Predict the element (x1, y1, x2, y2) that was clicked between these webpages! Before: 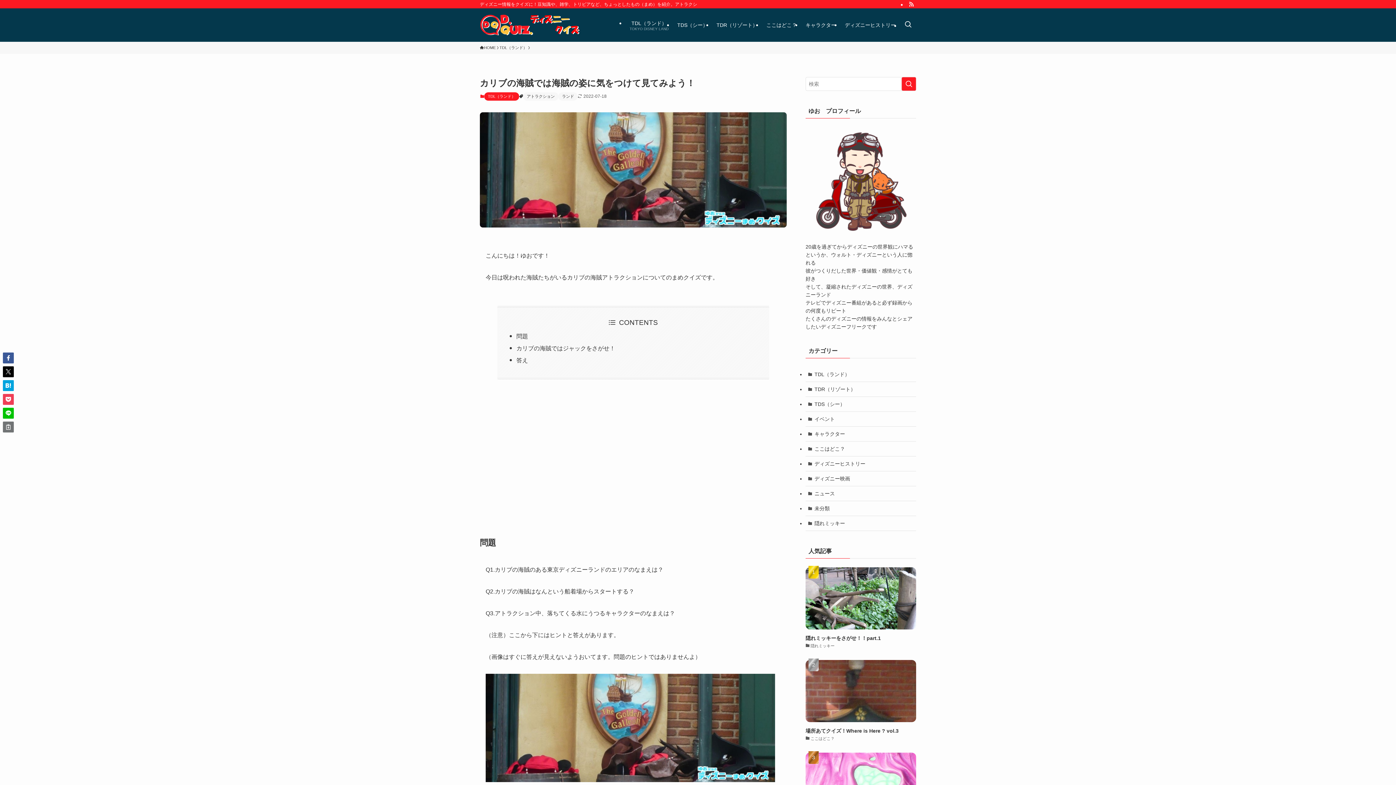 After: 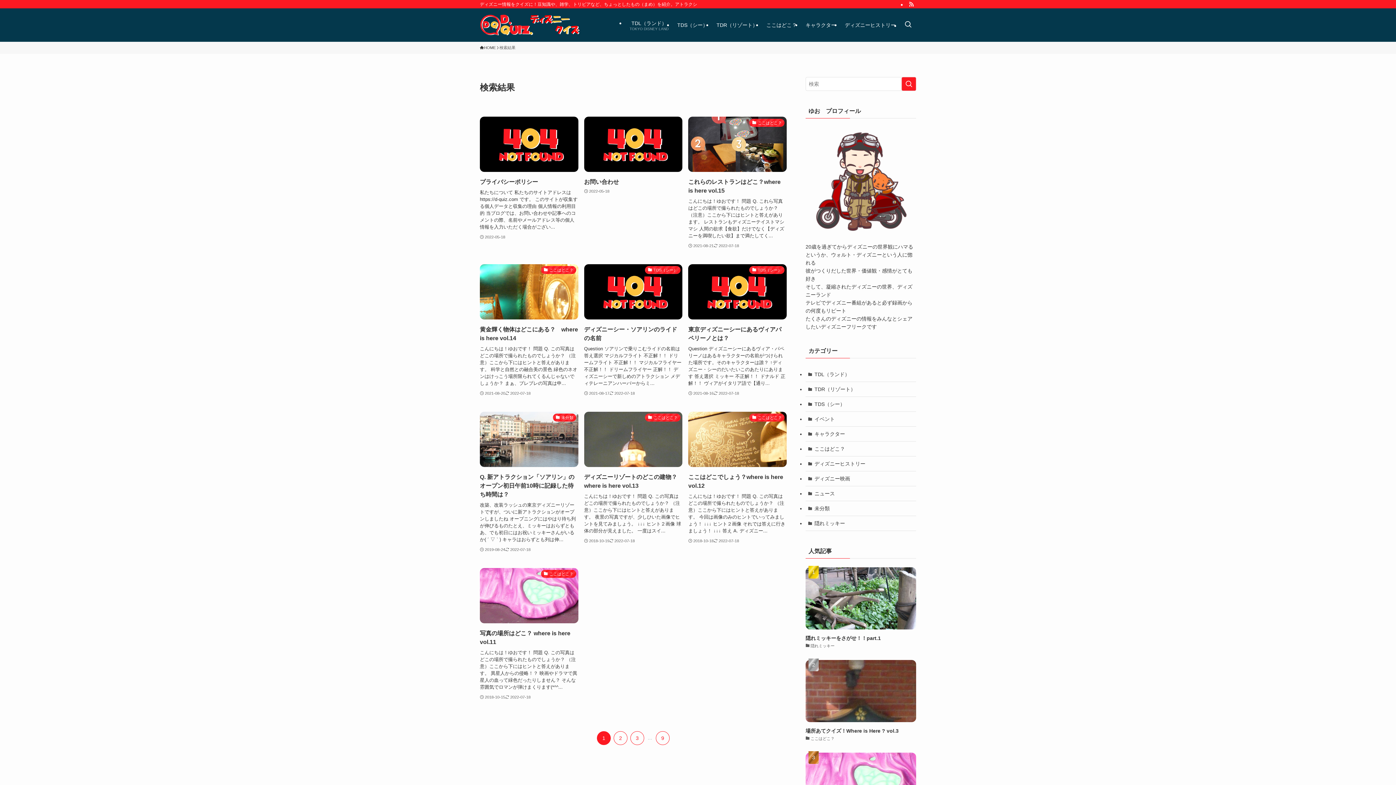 Action: bbox: (901, 77, 916, 90) label: 検索を実行する